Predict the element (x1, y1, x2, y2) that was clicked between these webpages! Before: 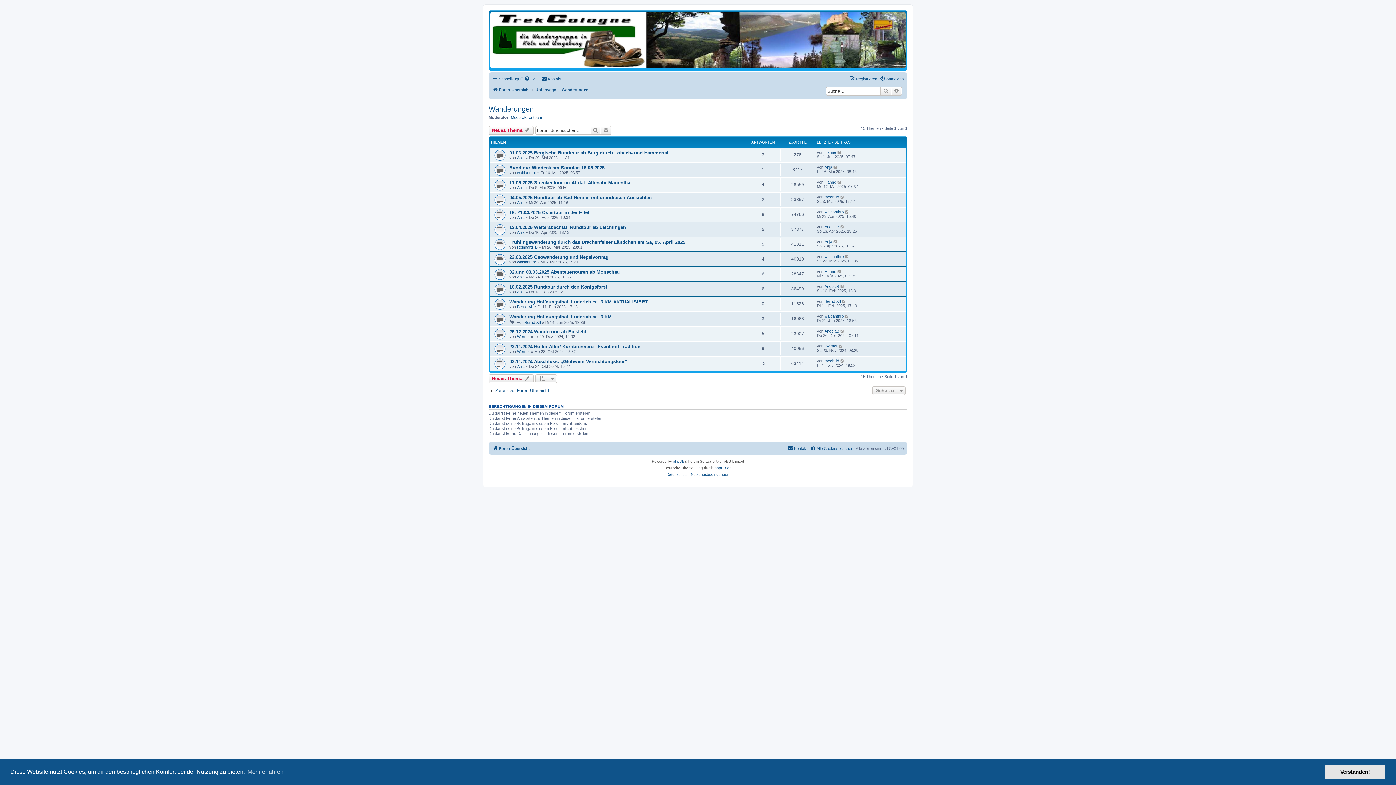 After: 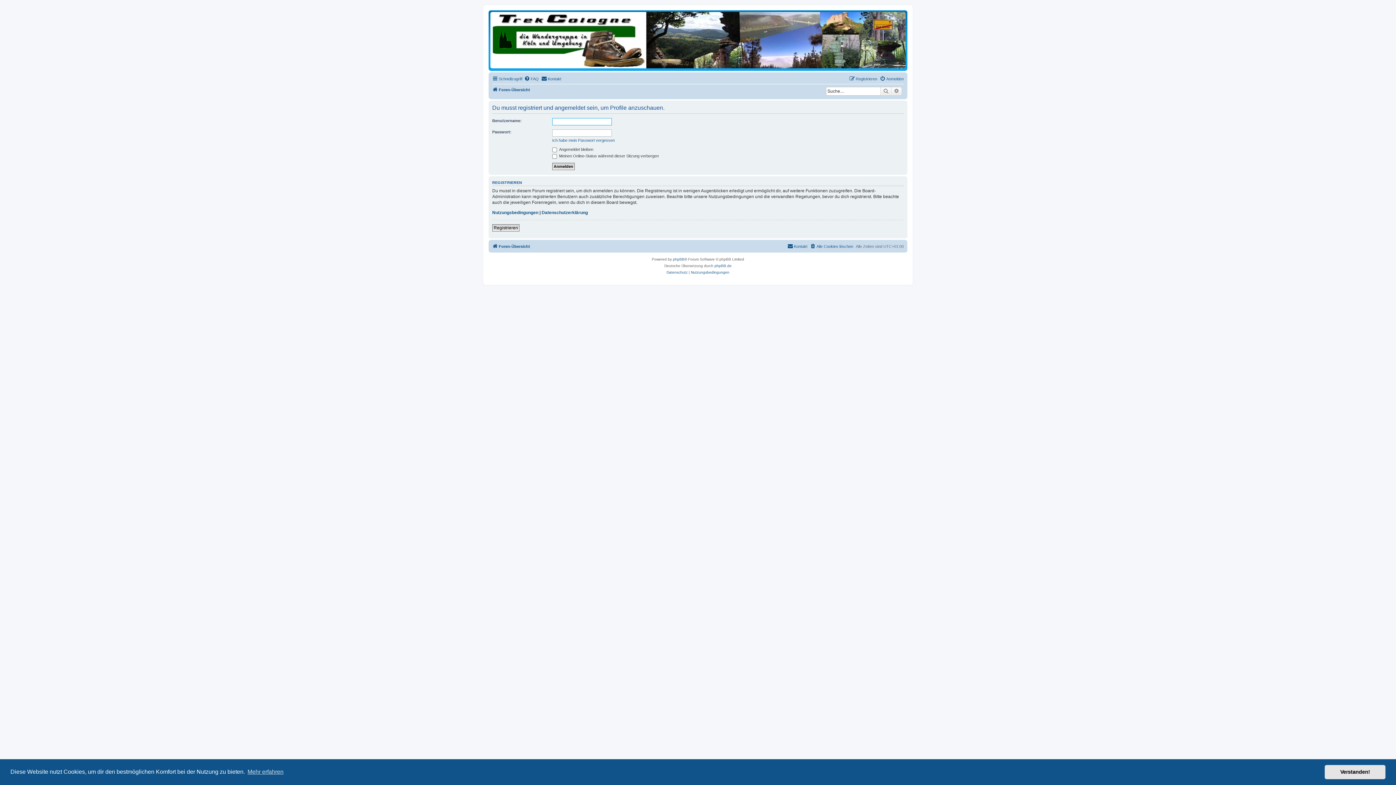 Action: label: Anja bbox: (517, 215, 524, 219)